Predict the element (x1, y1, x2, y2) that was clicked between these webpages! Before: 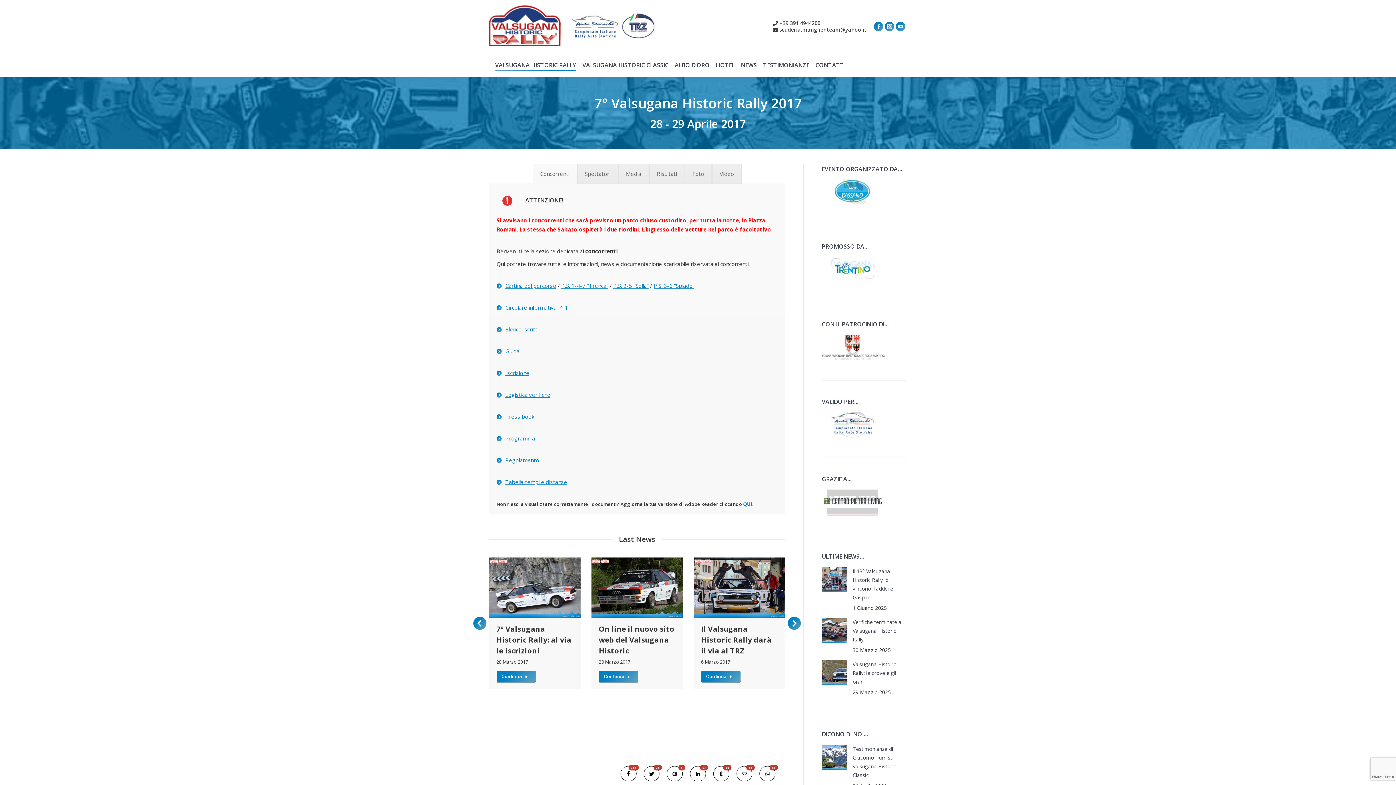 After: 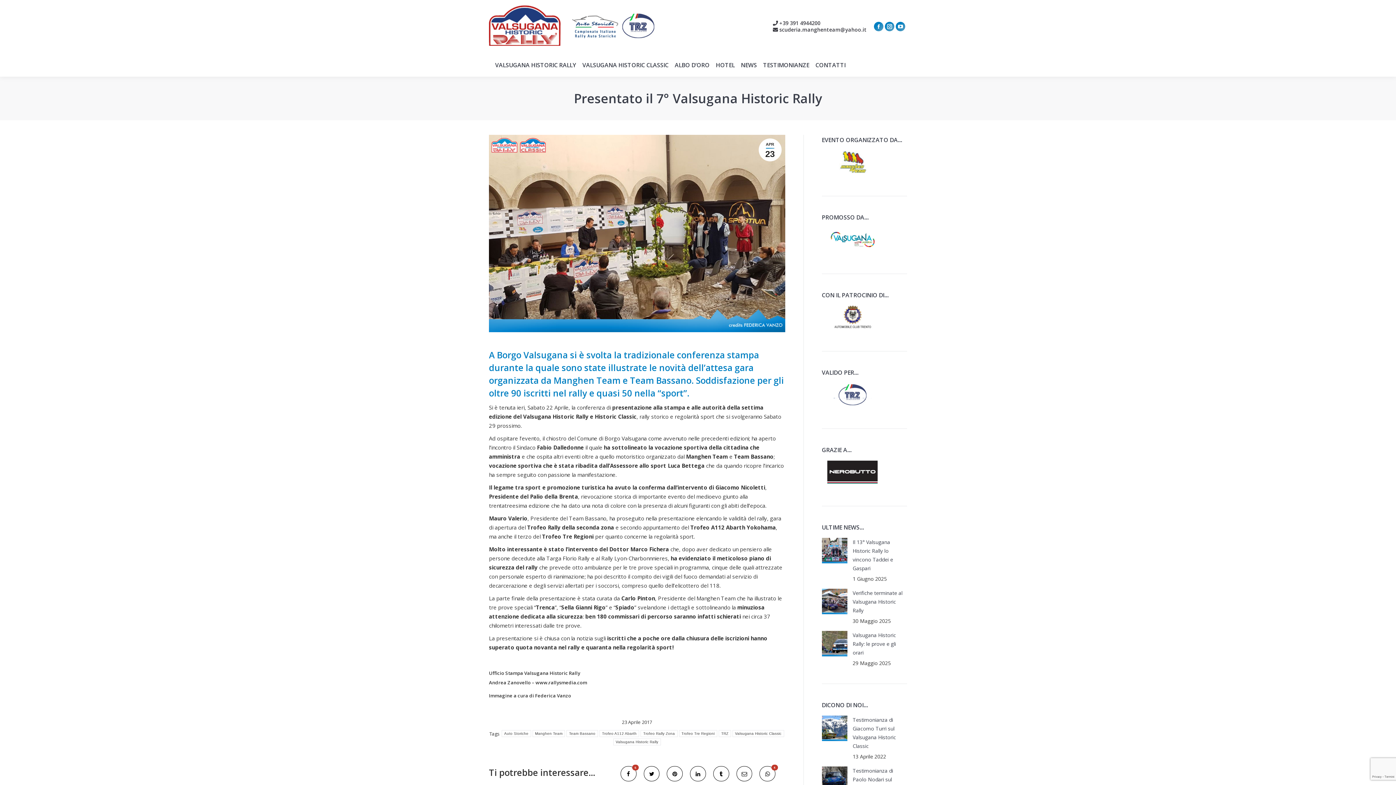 Action: bbox: (591, 557, 682, 618)